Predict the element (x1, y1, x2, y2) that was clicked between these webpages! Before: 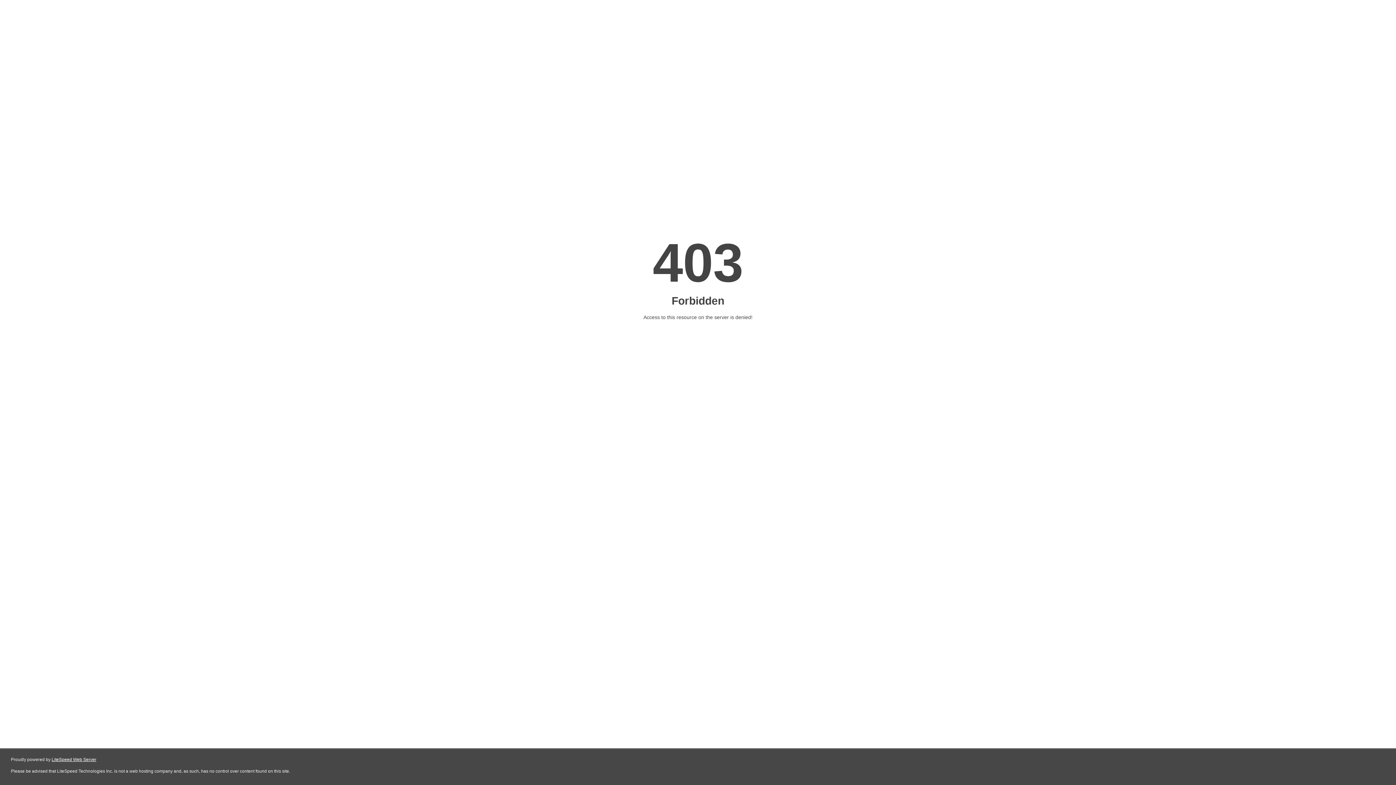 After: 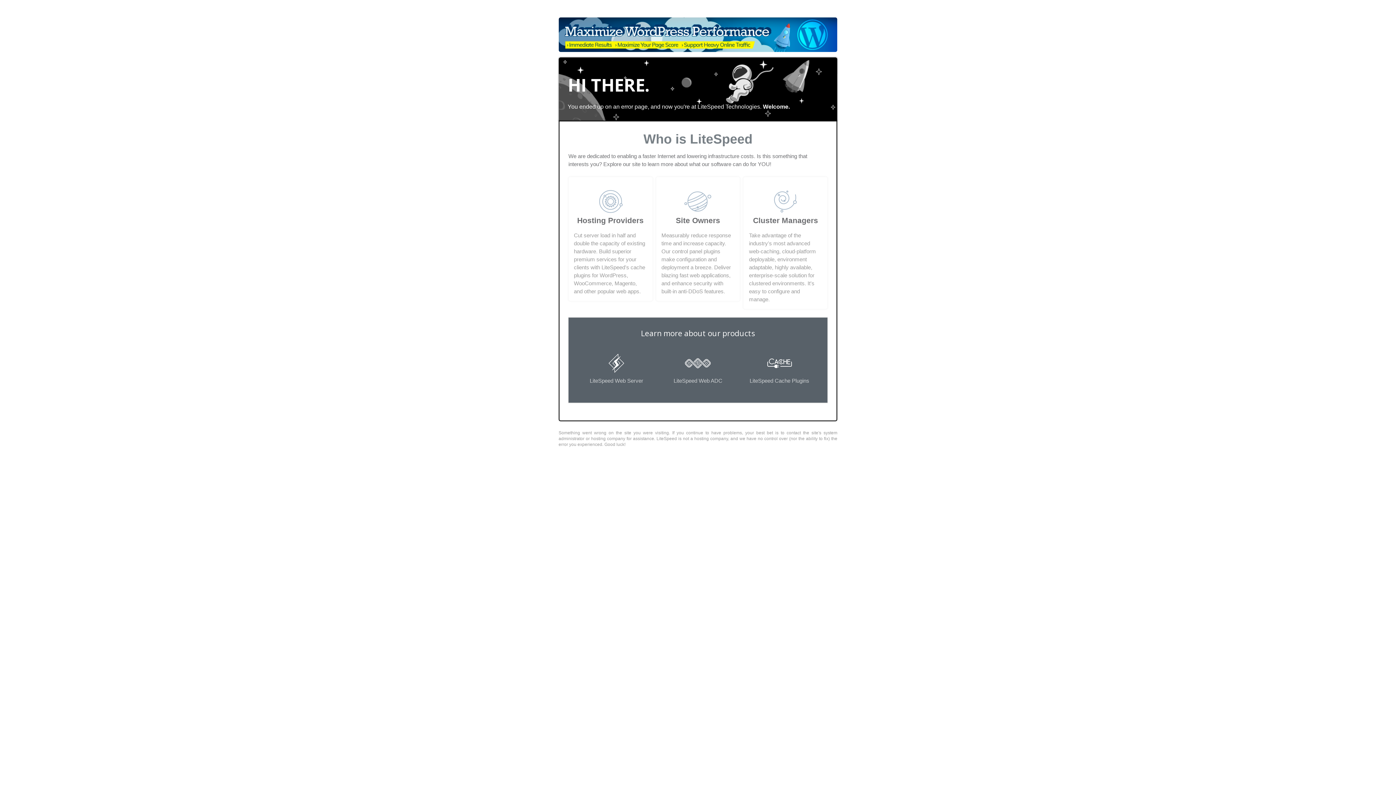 Action: label: LiteSpeed Web Server bbox: (51, 757, 96, 762)